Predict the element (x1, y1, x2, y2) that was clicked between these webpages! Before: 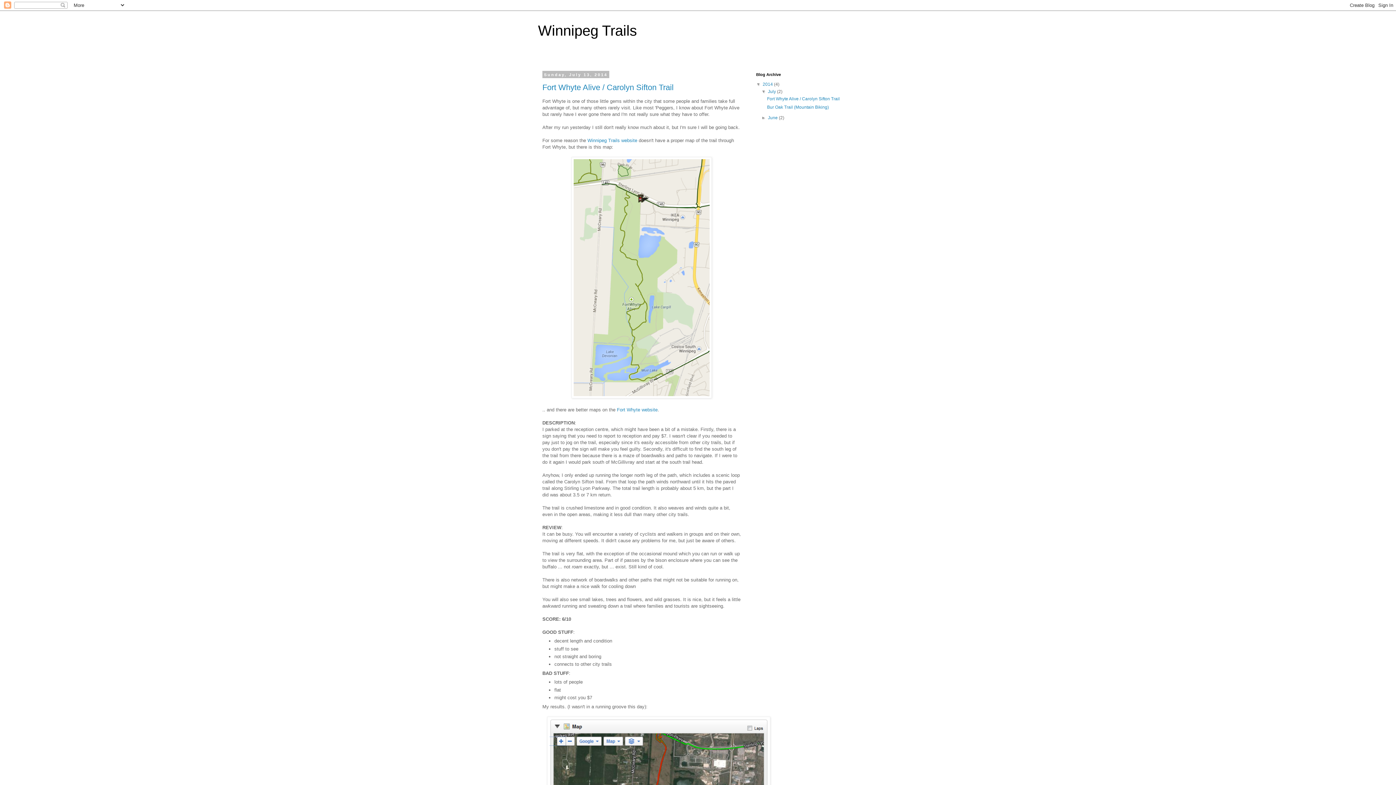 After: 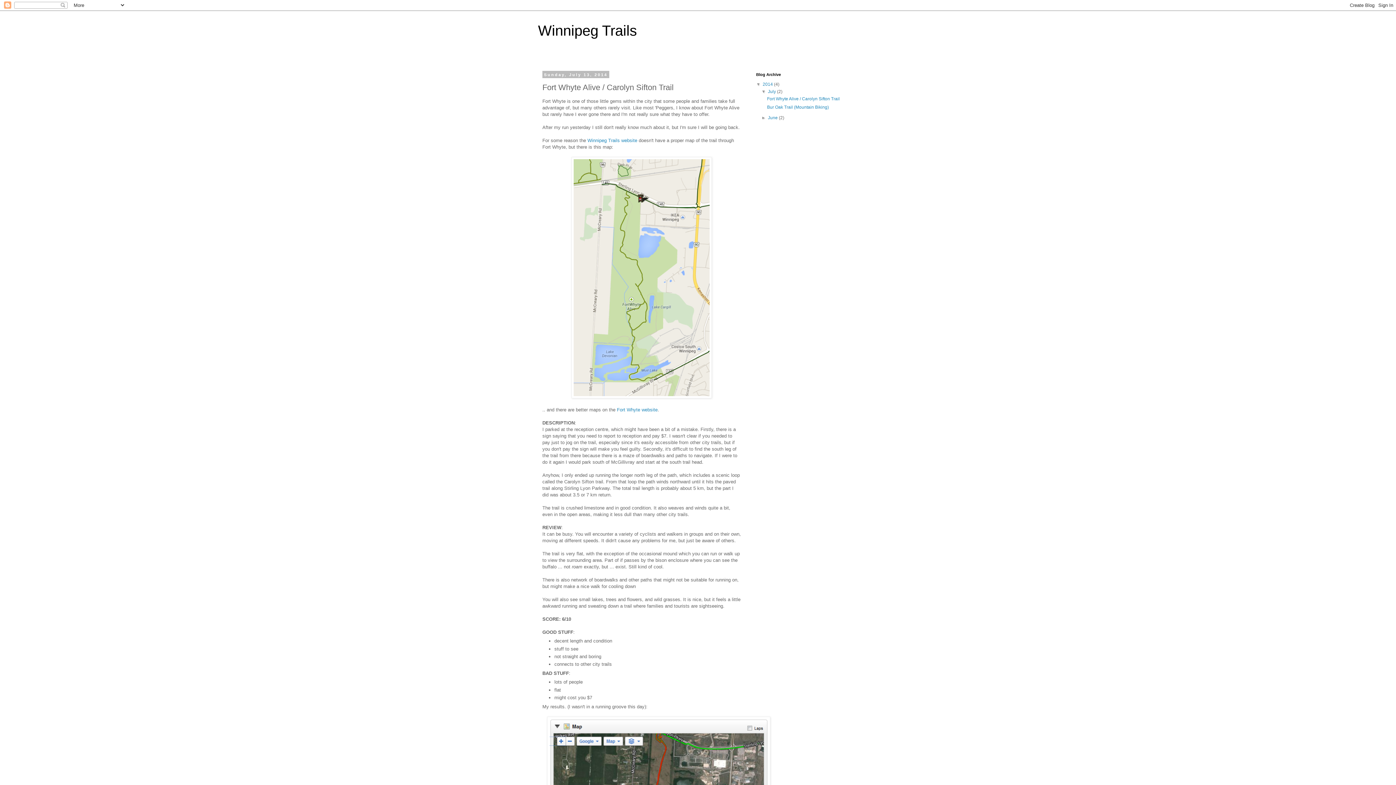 Action: label: Fort Whyte Alive / Carolyn Sifton Trail bbox: (542, 82, 673, 91)